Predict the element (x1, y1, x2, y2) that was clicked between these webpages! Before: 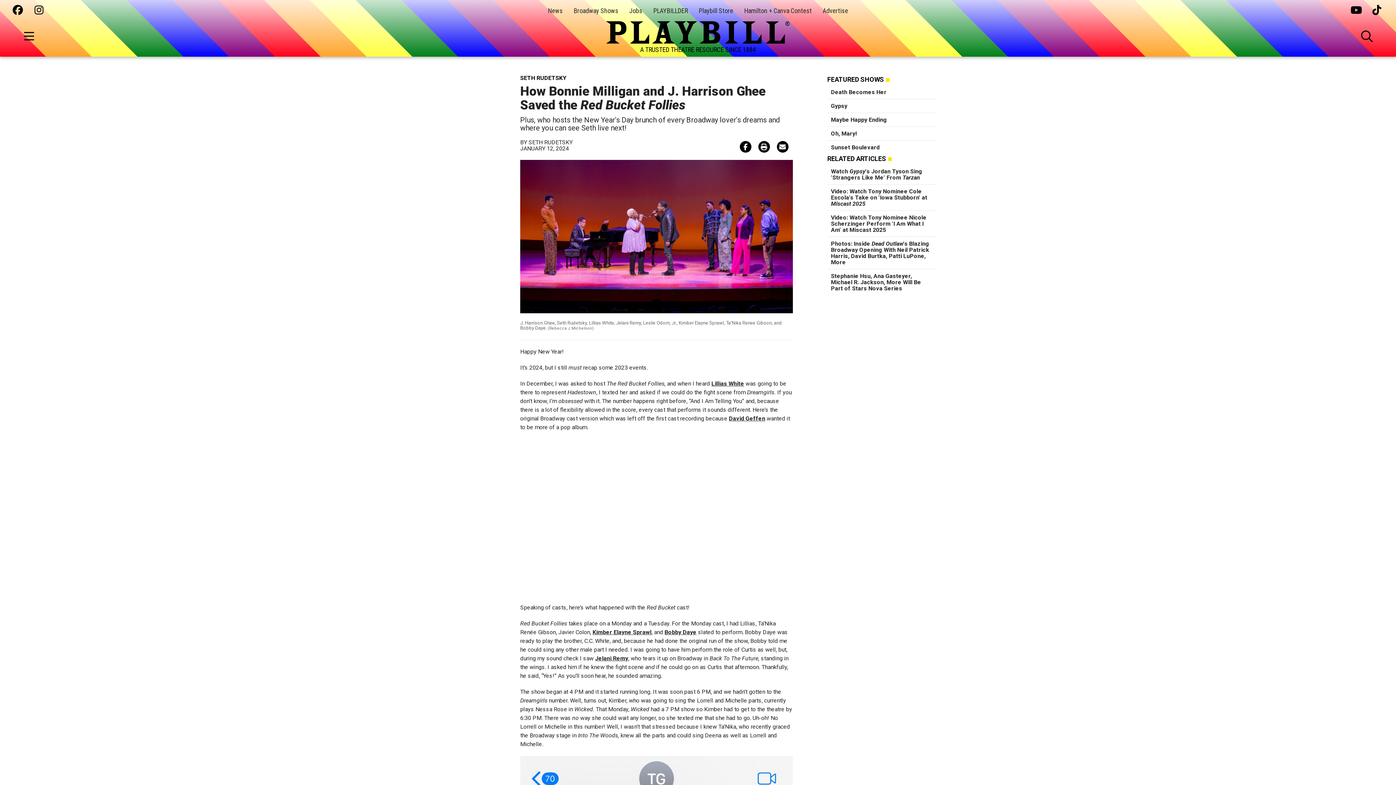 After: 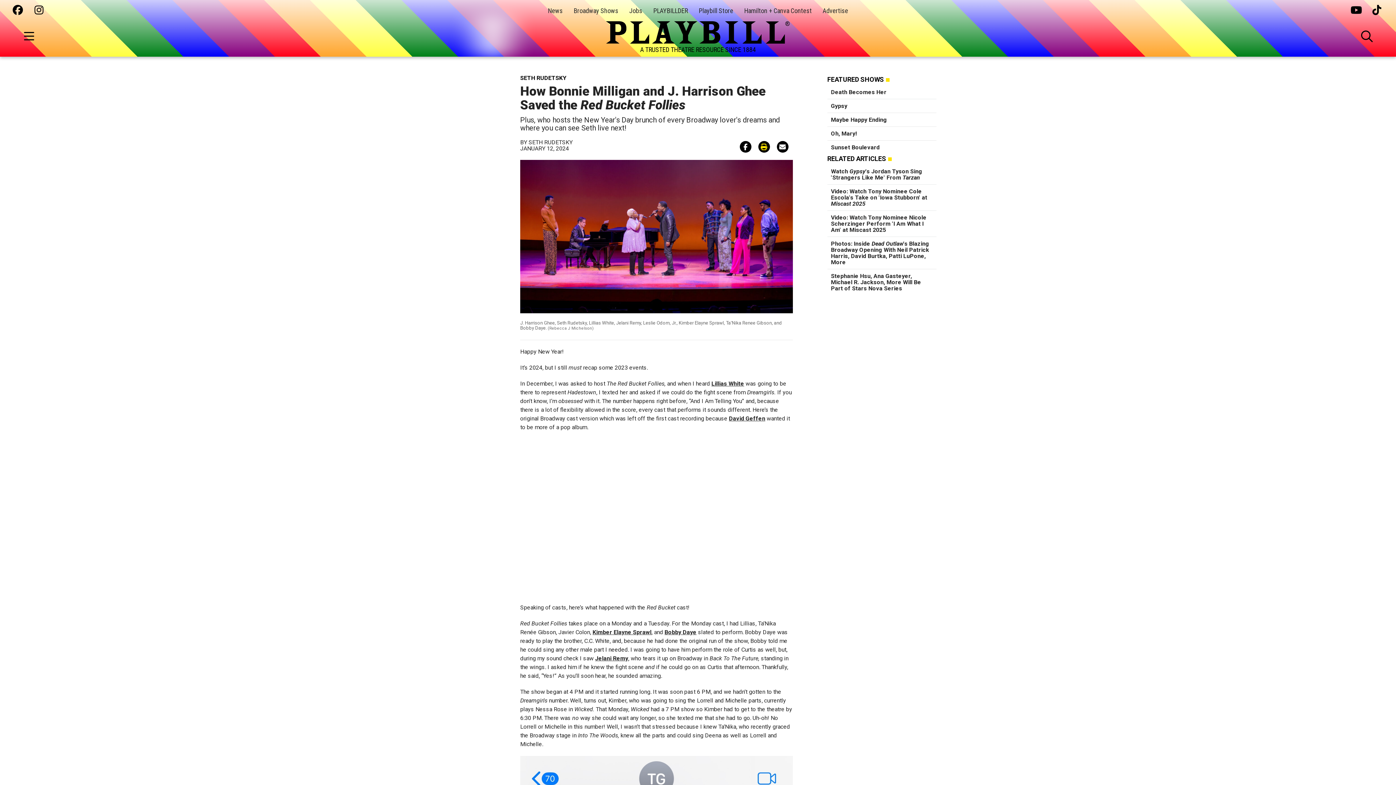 Action: bbox: (758, 141, 770, 152)